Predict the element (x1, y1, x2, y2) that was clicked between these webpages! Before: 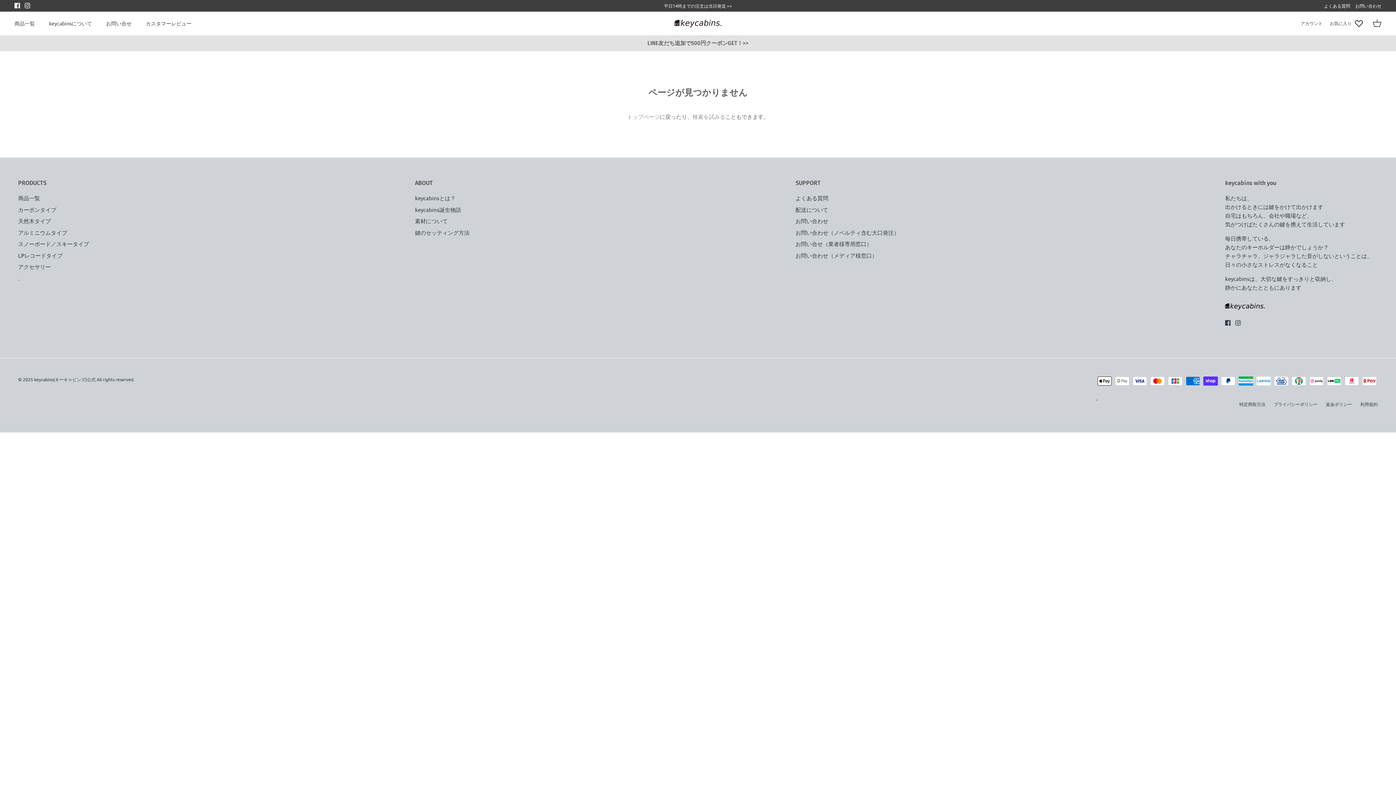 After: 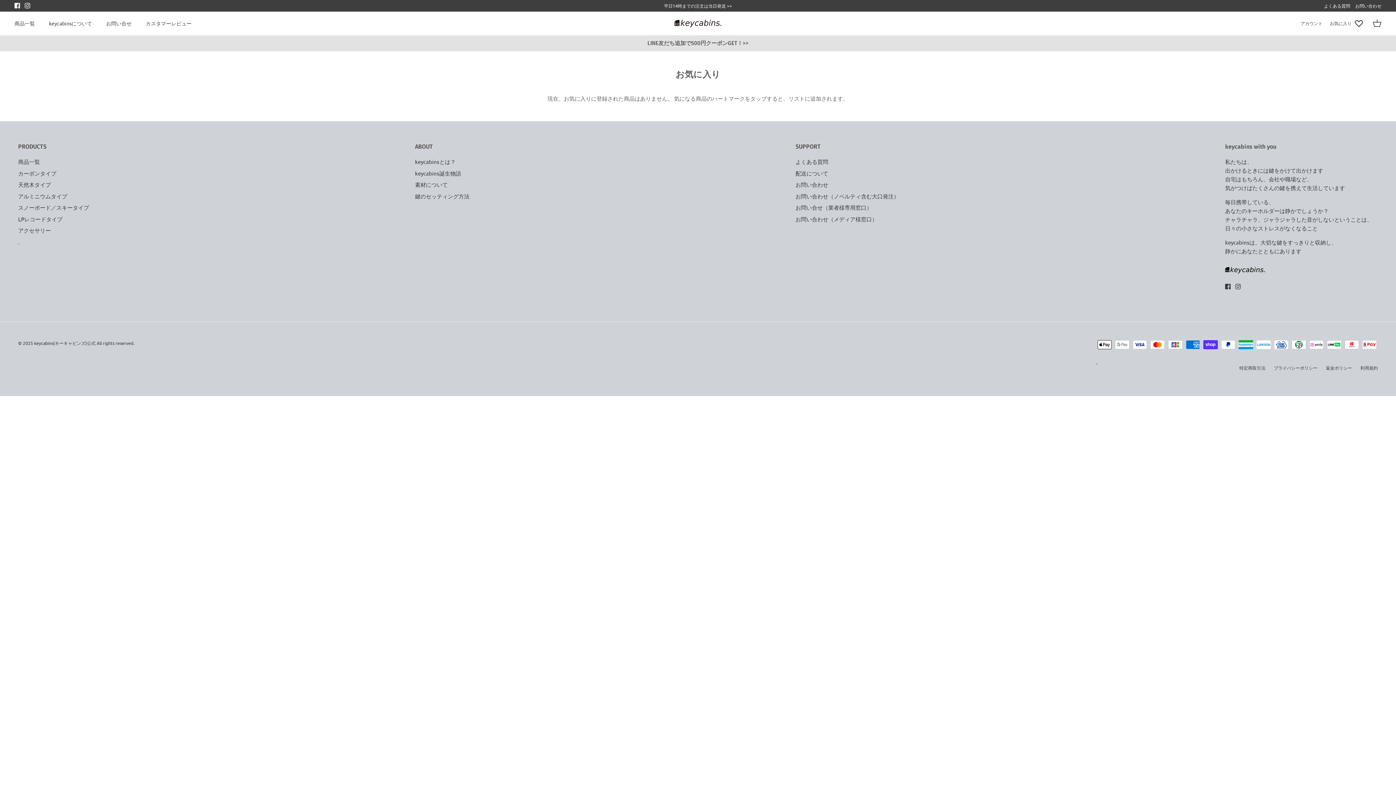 Action: bbox: (1330, 19, 1362, 27) label: お気に入り